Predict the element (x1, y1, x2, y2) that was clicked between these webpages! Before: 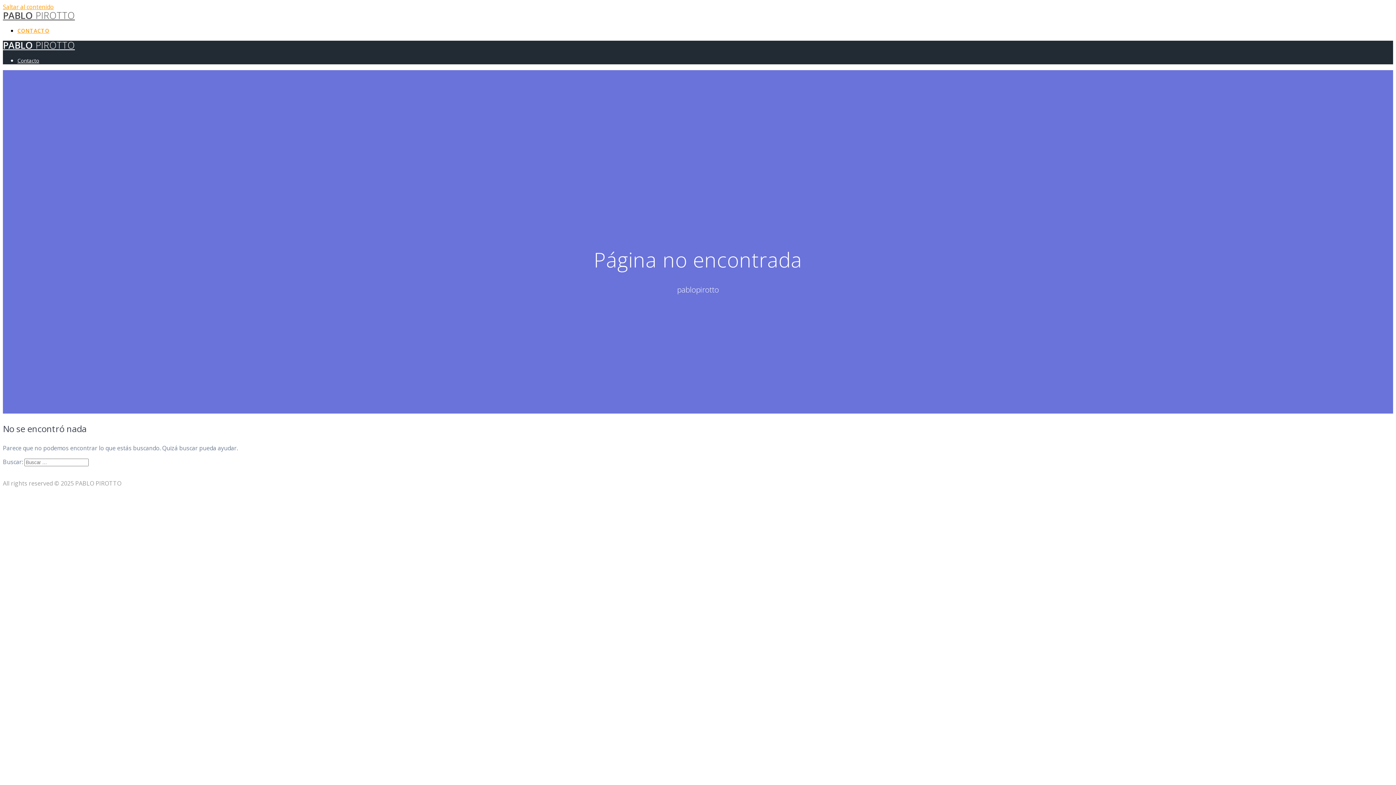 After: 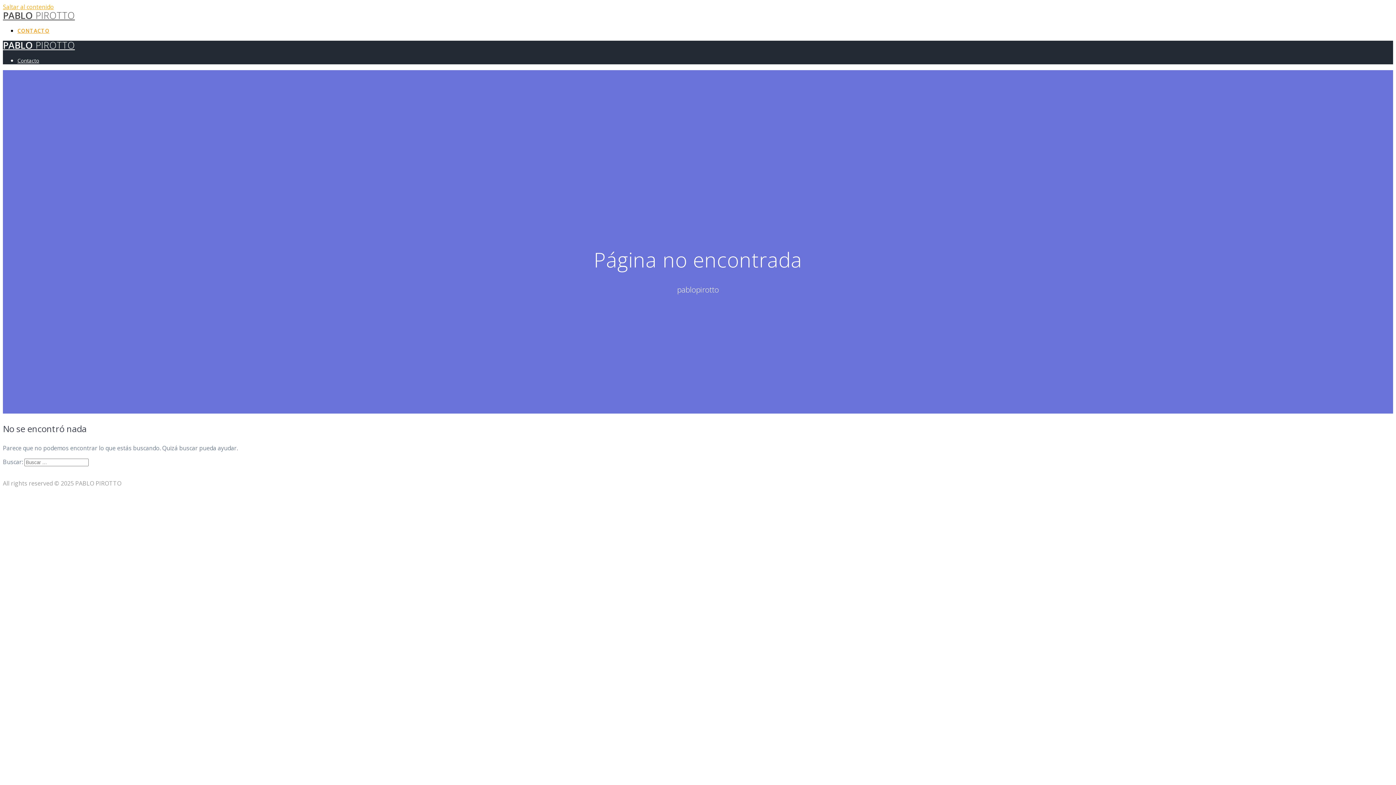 Action: bbox: (2, 2, 53, 10) label: Saltar al contenido